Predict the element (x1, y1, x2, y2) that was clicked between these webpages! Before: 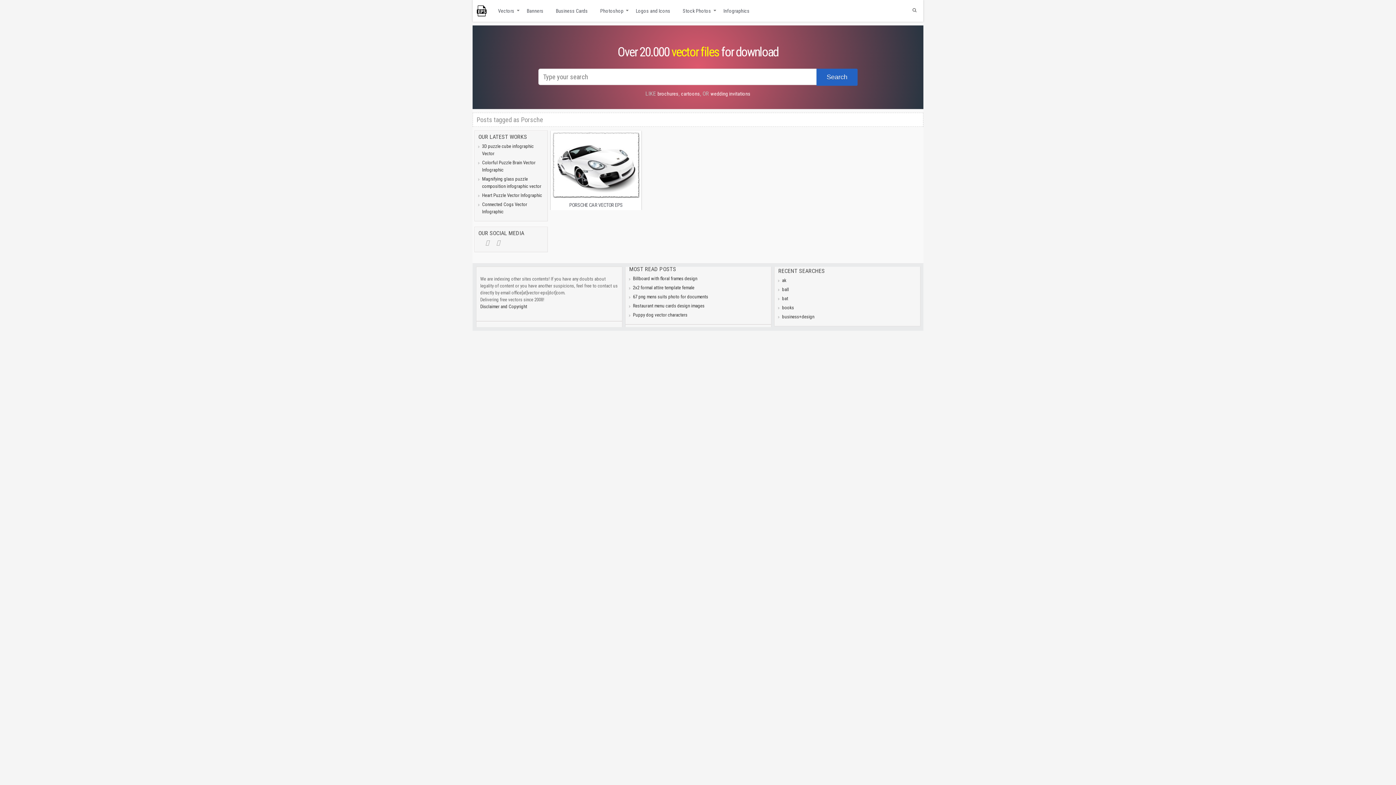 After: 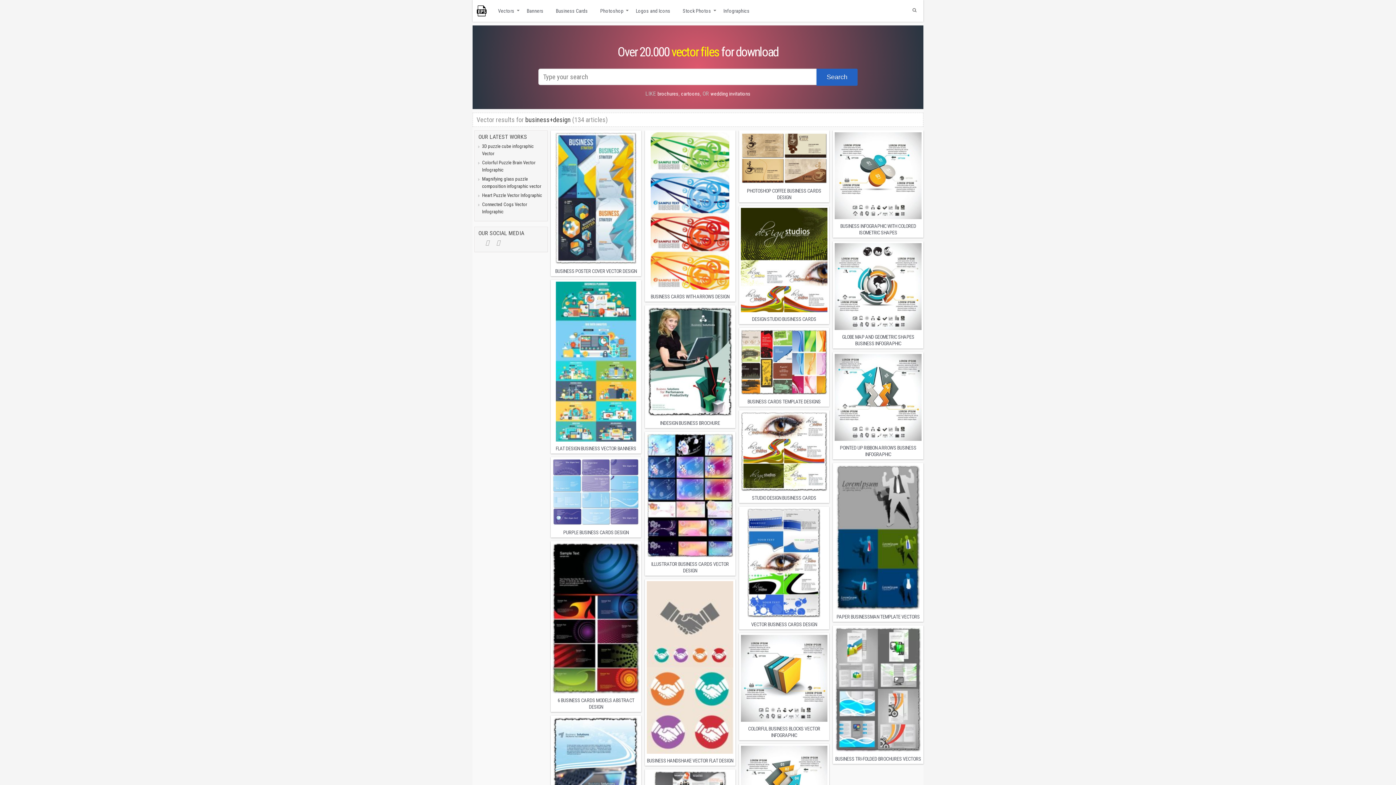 Action: bbox: (782, 314, 814, 319) label: business+design